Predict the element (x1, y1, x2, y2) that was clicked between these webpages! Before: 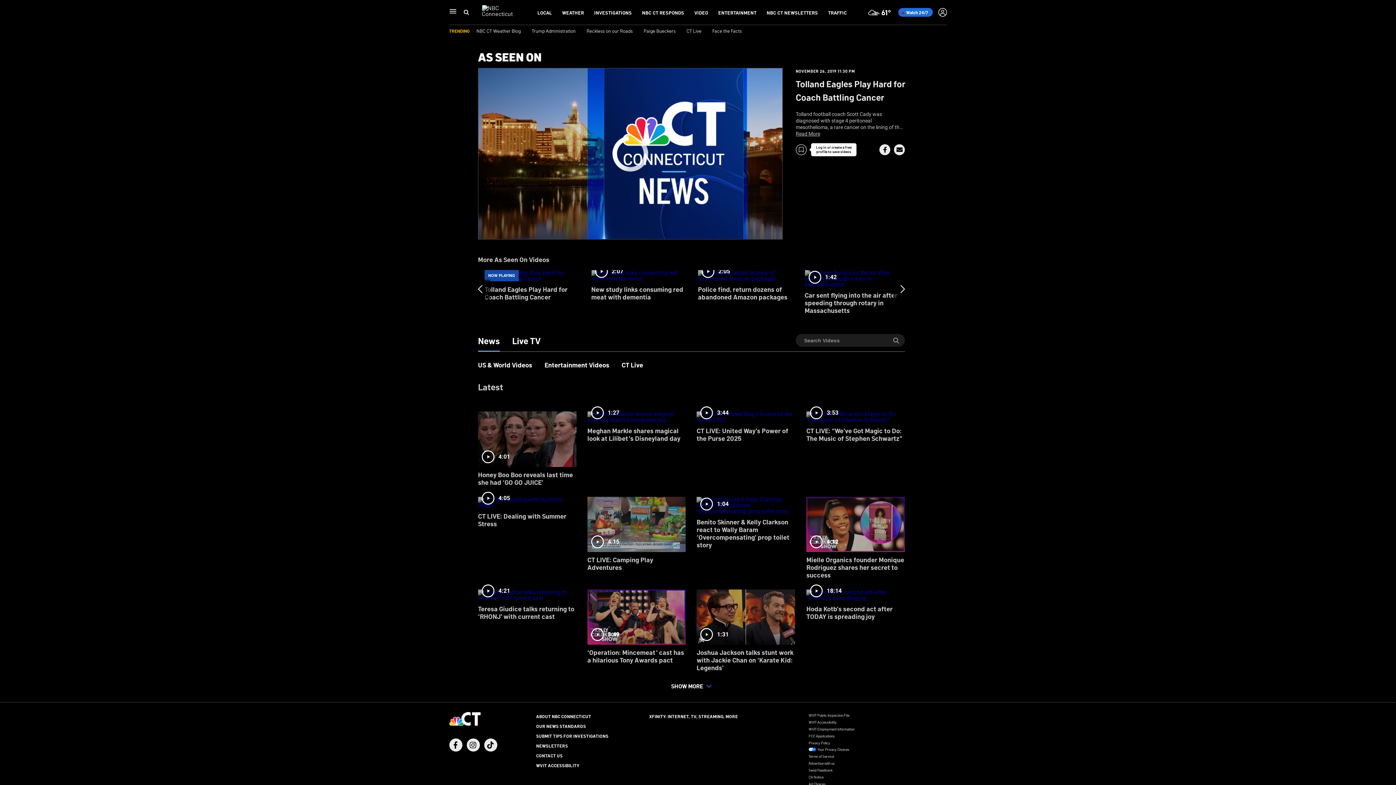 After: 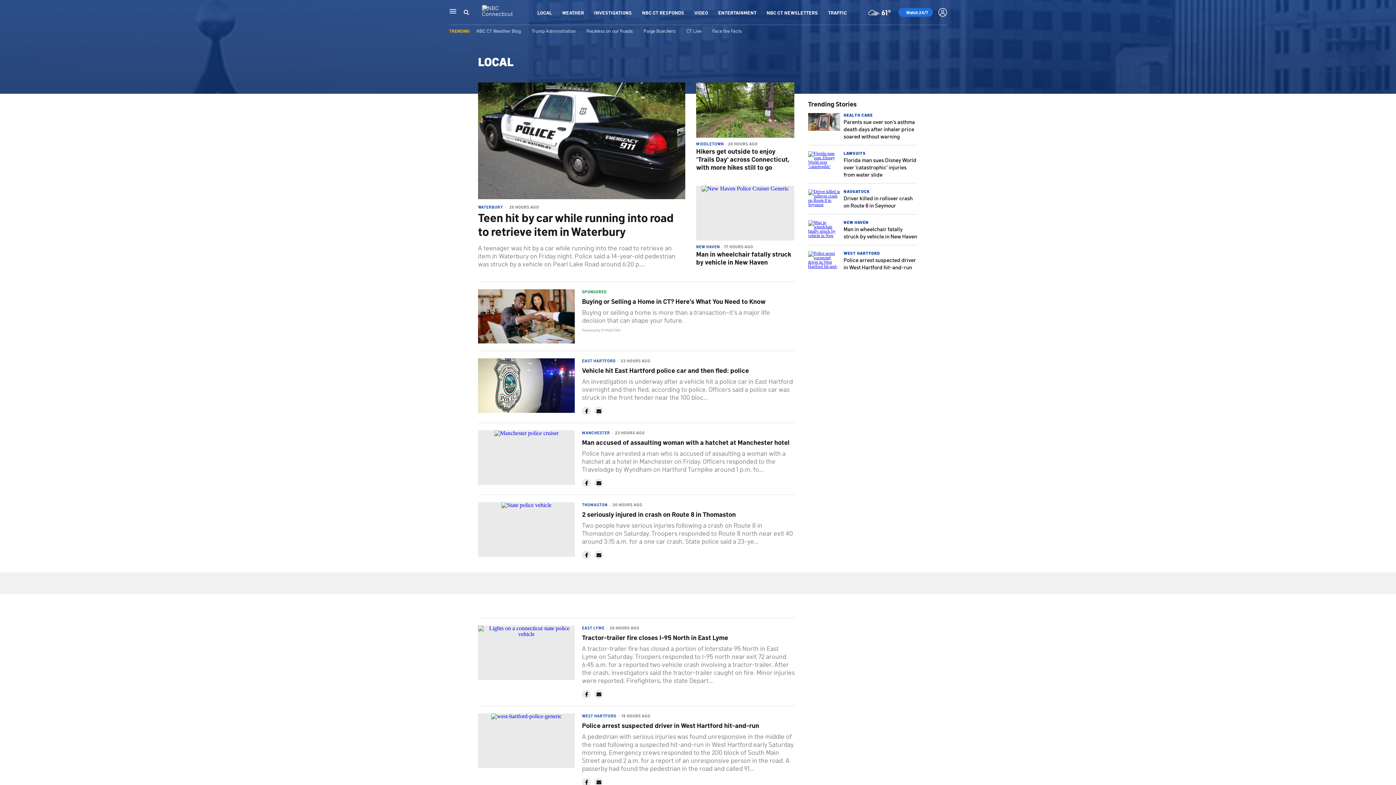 Action: bbox: (537, 9, 552, 15) label: LOCAL